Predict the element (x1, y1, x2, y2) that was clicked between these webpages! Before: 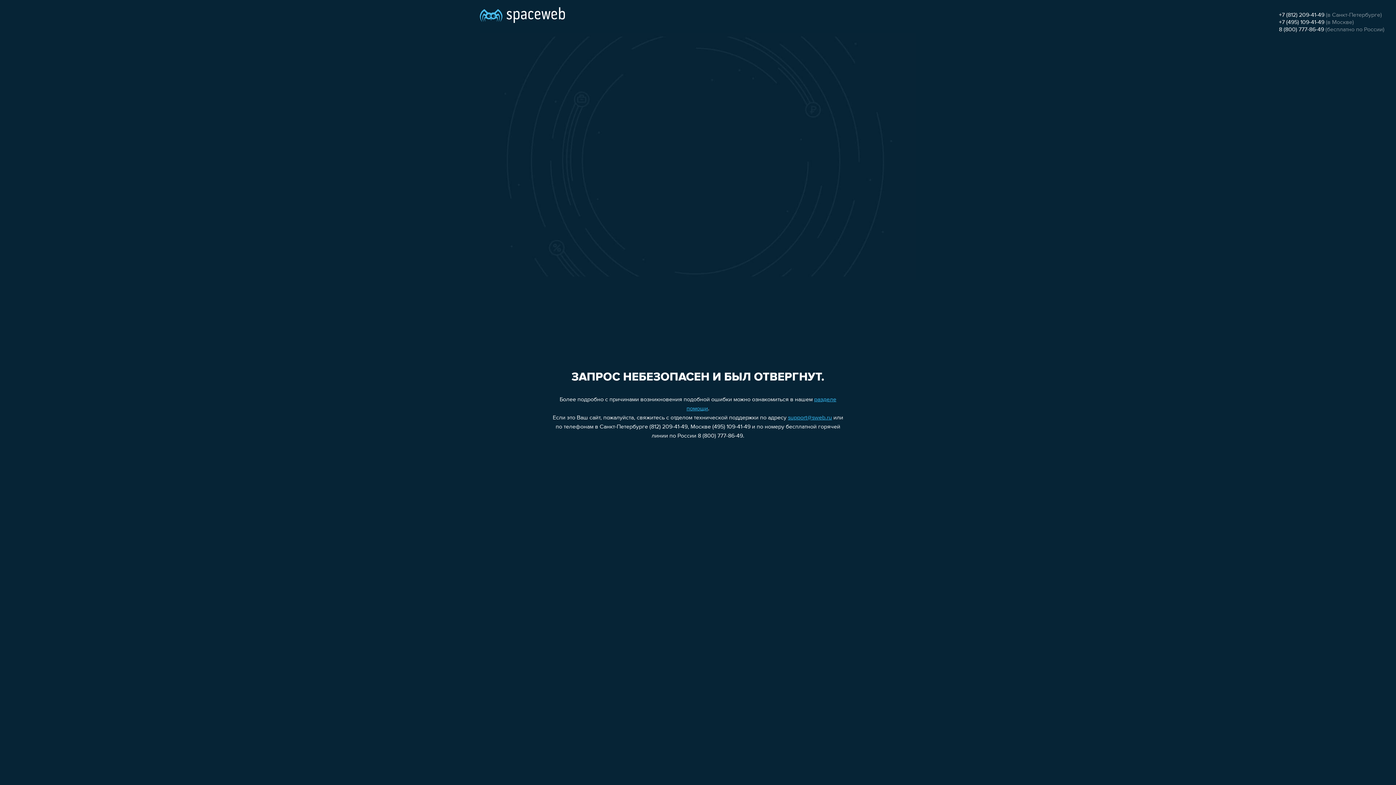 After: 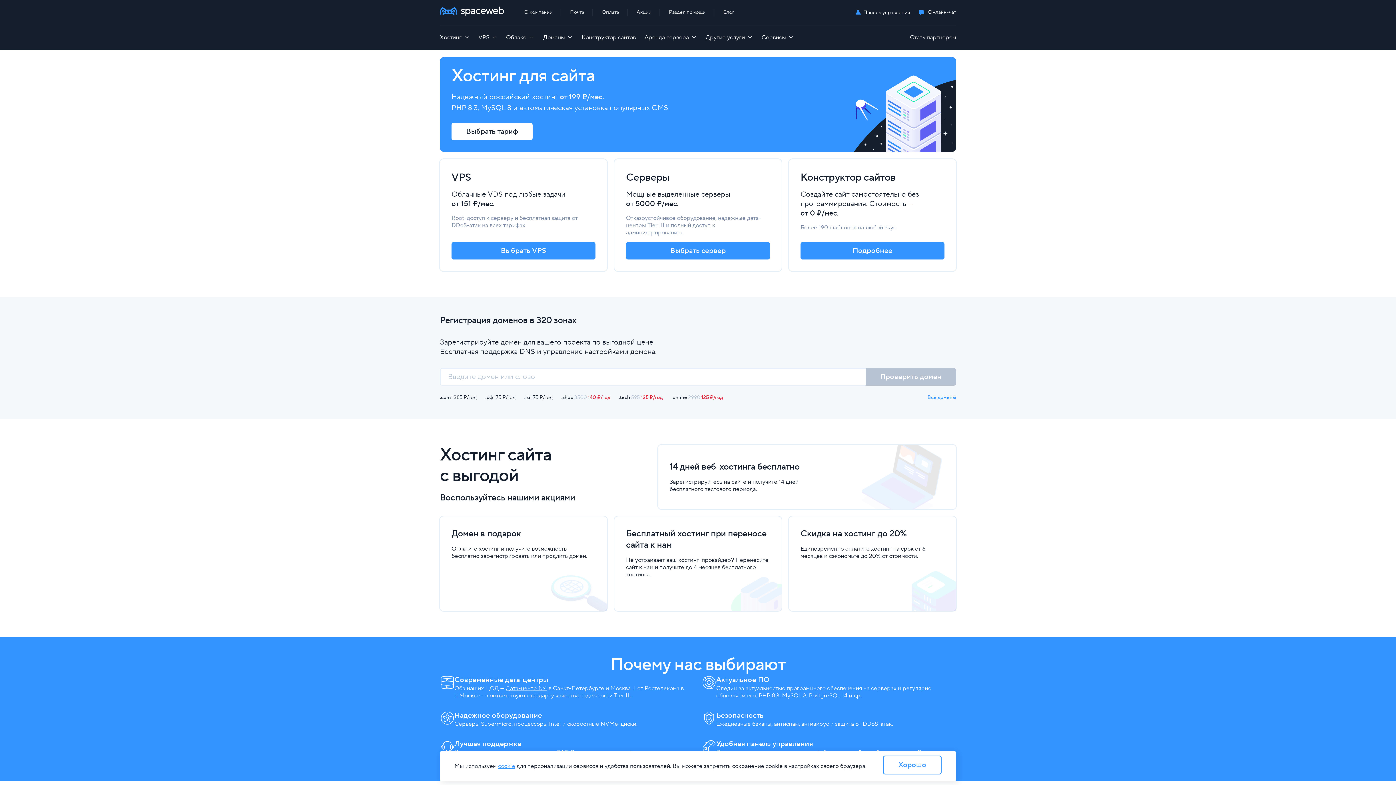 Action: bbox: (480, 0, 565, 25)